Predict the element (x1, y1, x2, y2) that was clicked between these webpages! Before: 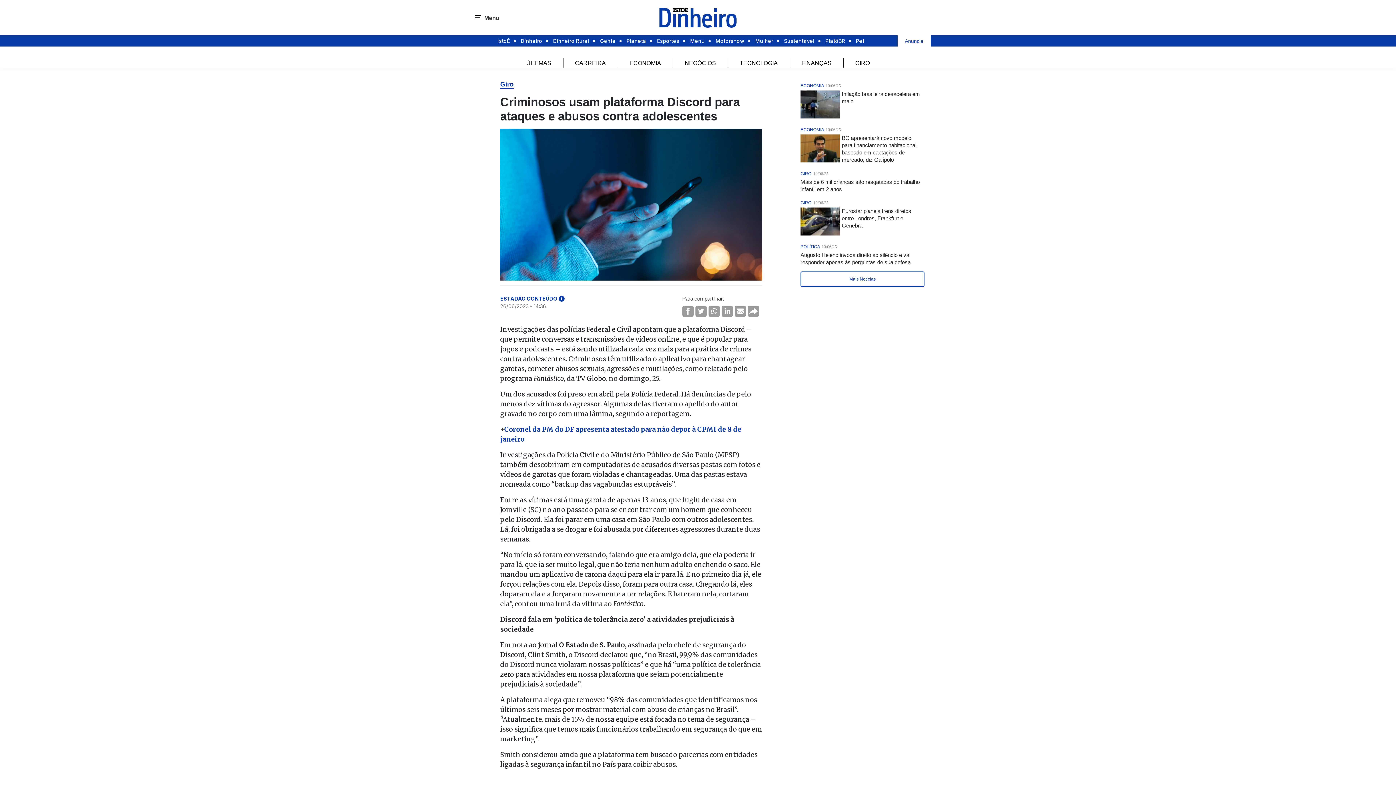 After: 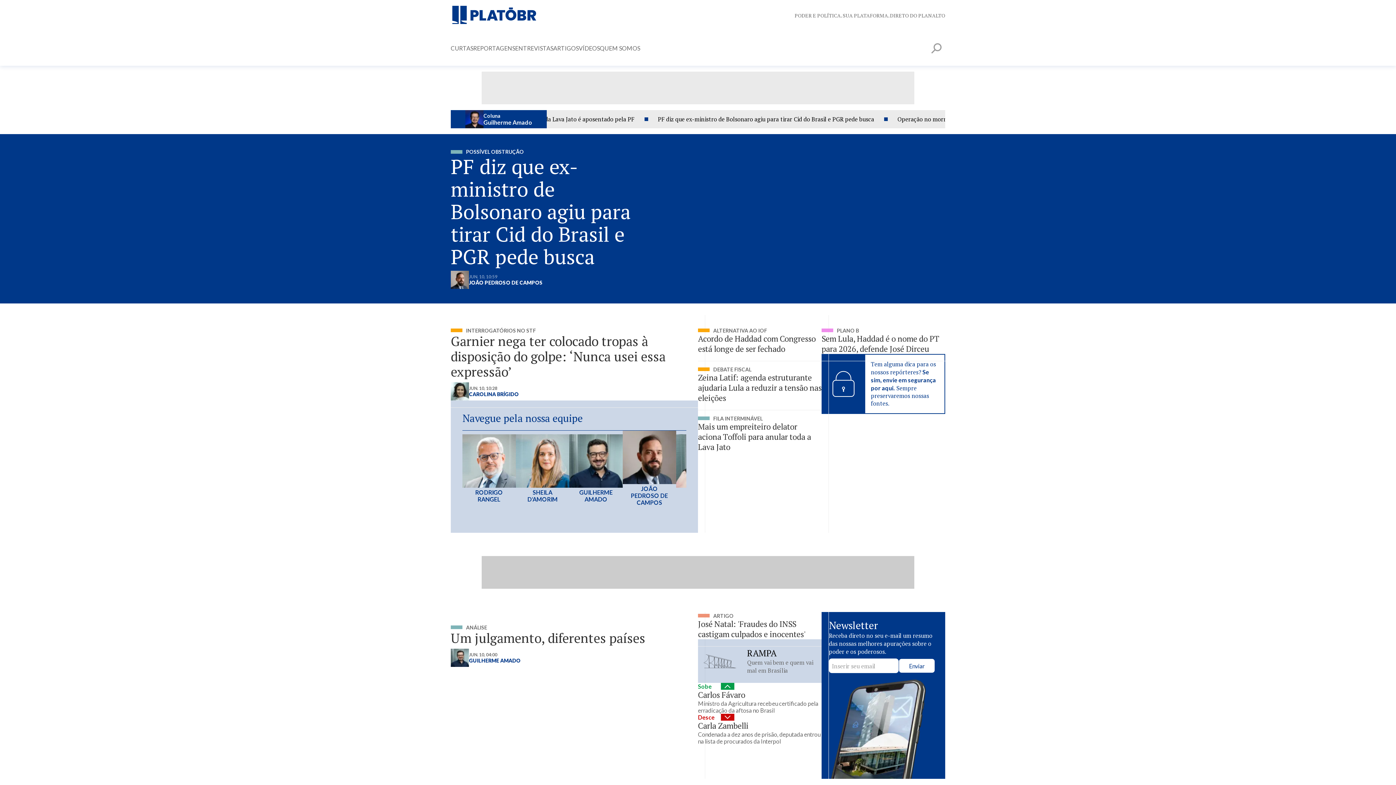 Action: bbox: (825, 35, 845, 46) label: PlatôBR